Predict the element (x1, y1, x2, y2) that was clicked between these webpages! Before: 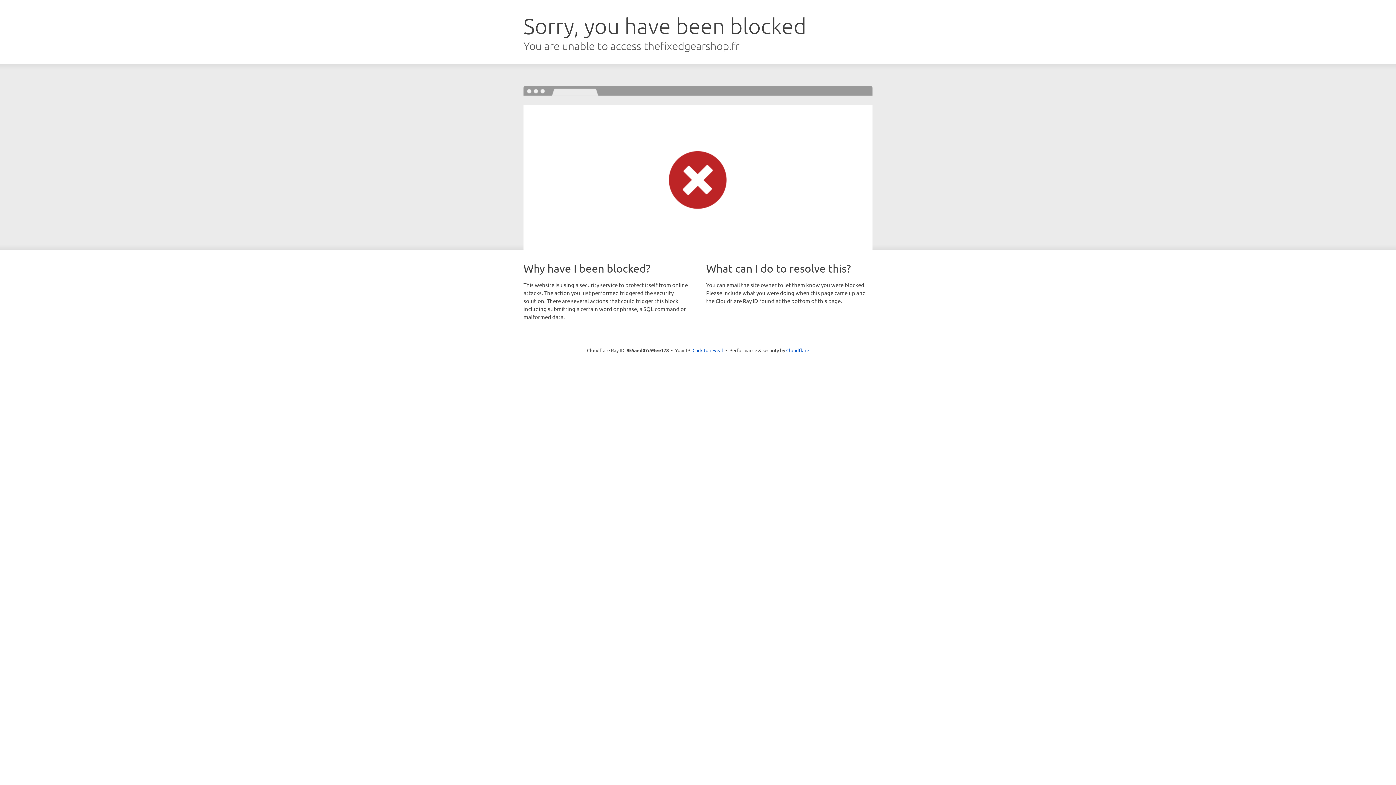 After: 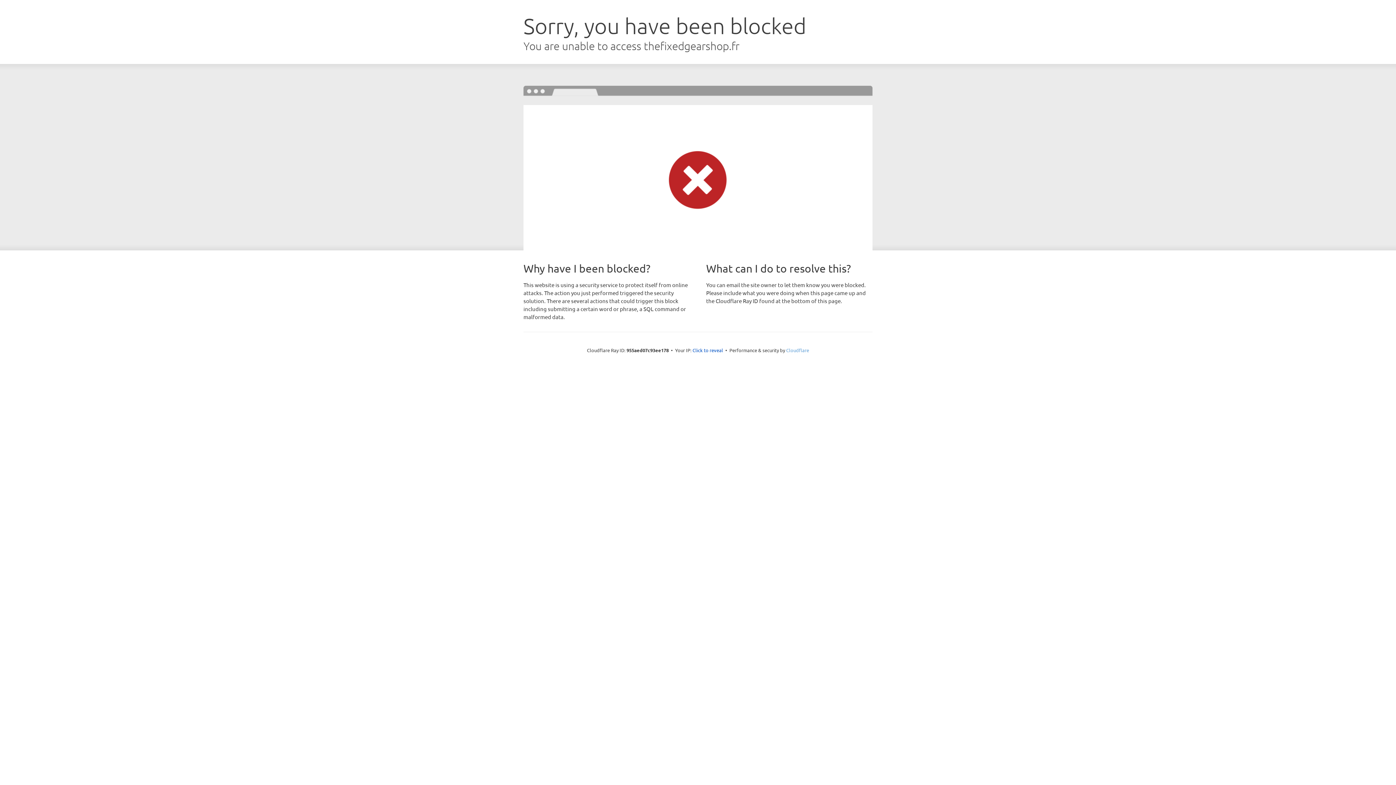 Action: bbox: (786, 347, 809, 353) label: Cloudflare